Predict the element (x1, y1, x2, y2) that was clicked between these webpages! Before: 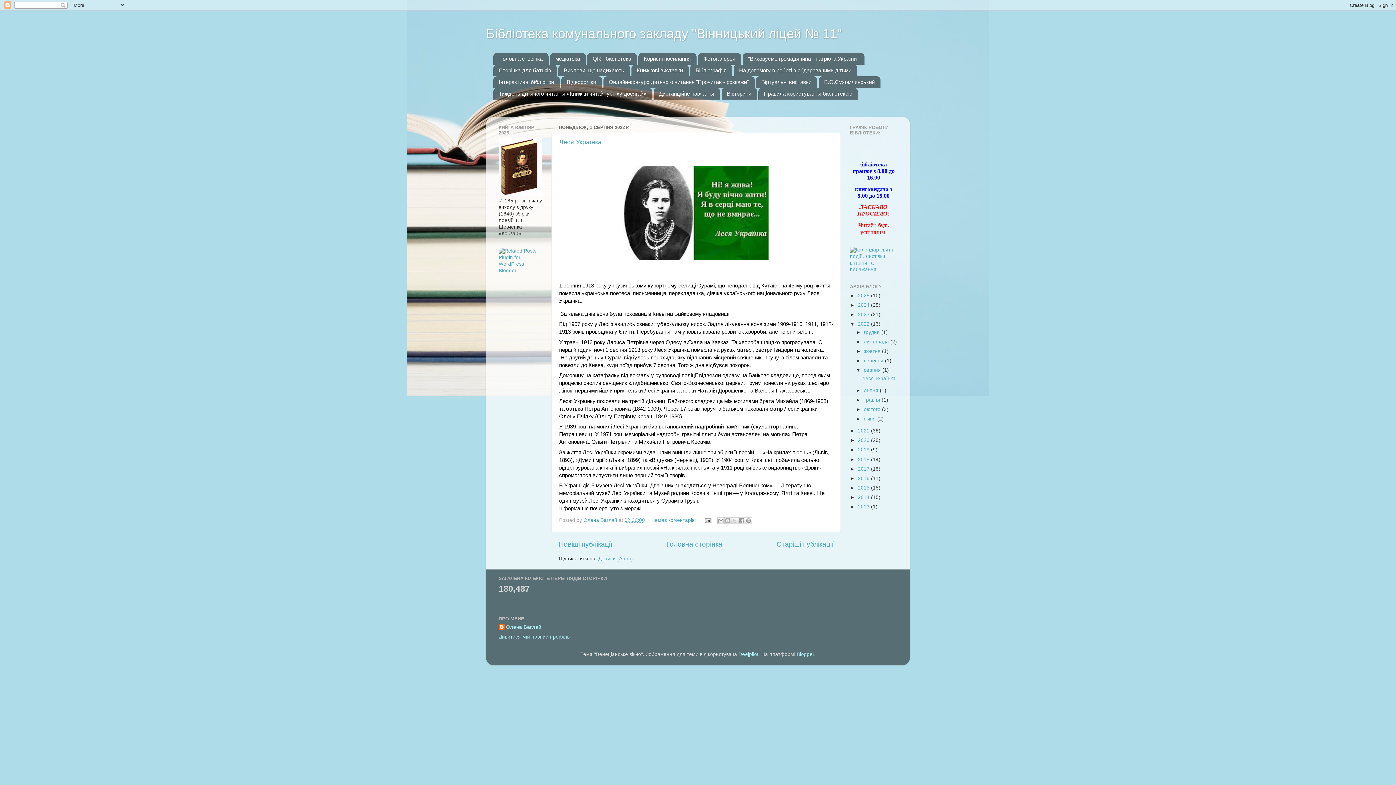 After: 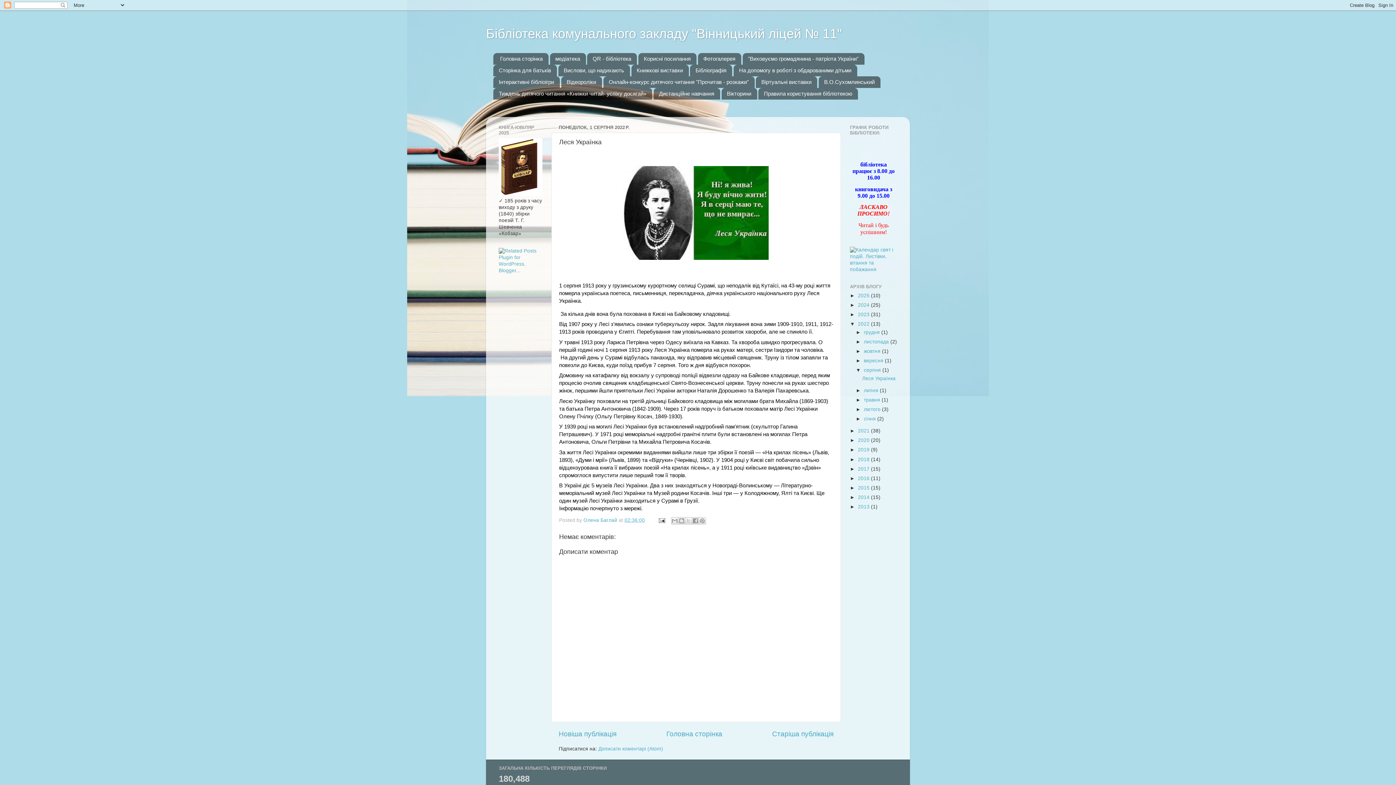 Action: bbox: (862, 376, 895, 381) label: Леся Українка